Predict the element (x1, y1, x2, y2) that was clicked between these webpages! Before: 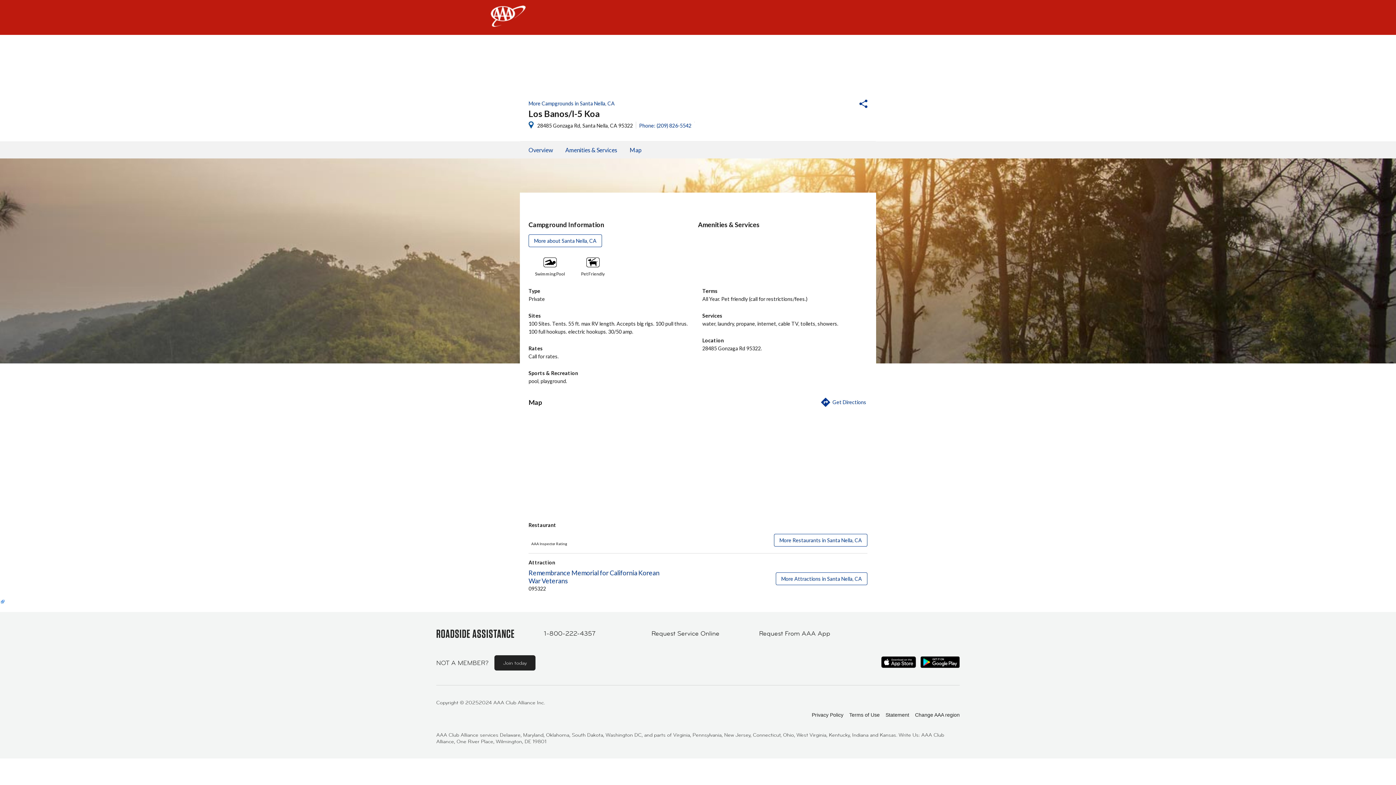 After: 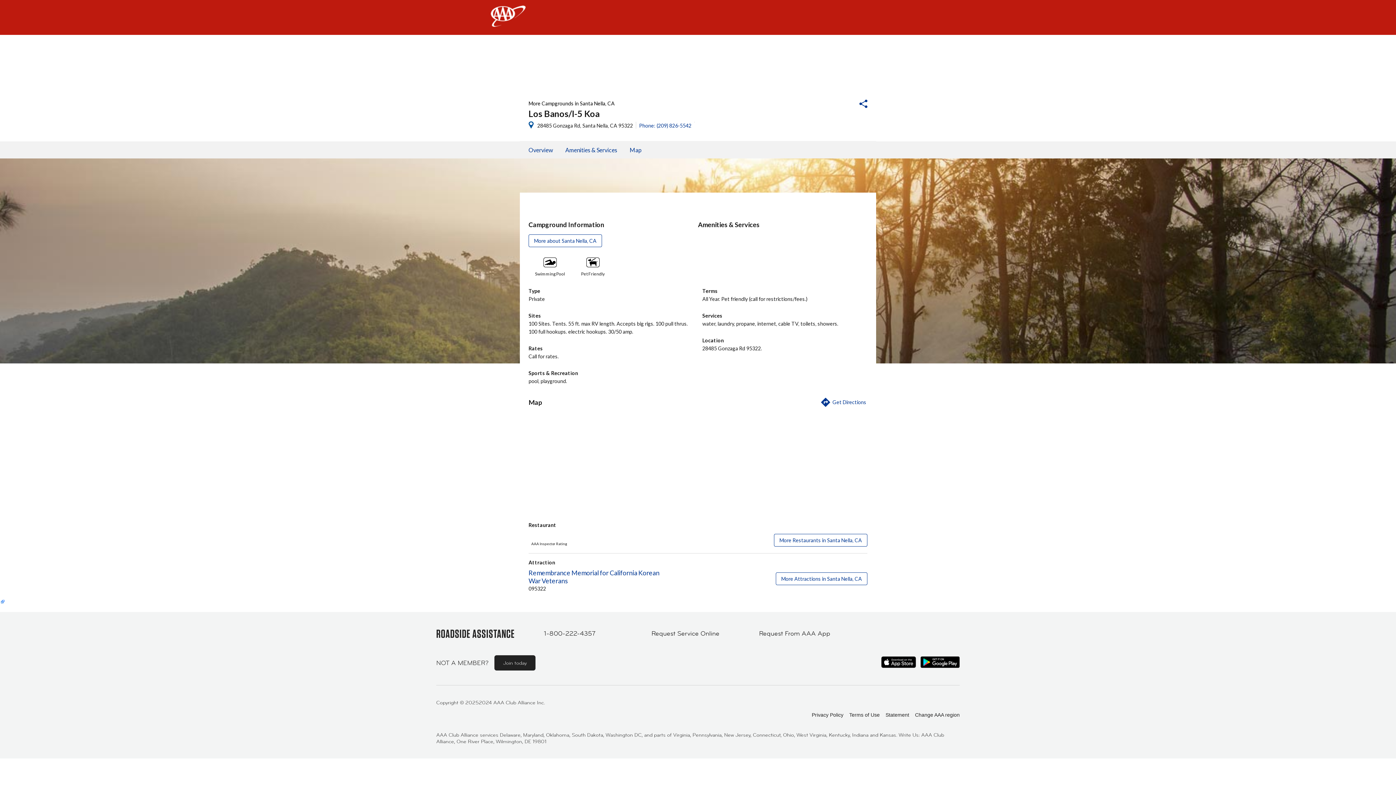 Action: label: More Campgrounds in Santa Nella, CA bbox: (528, 100, 614, 106)